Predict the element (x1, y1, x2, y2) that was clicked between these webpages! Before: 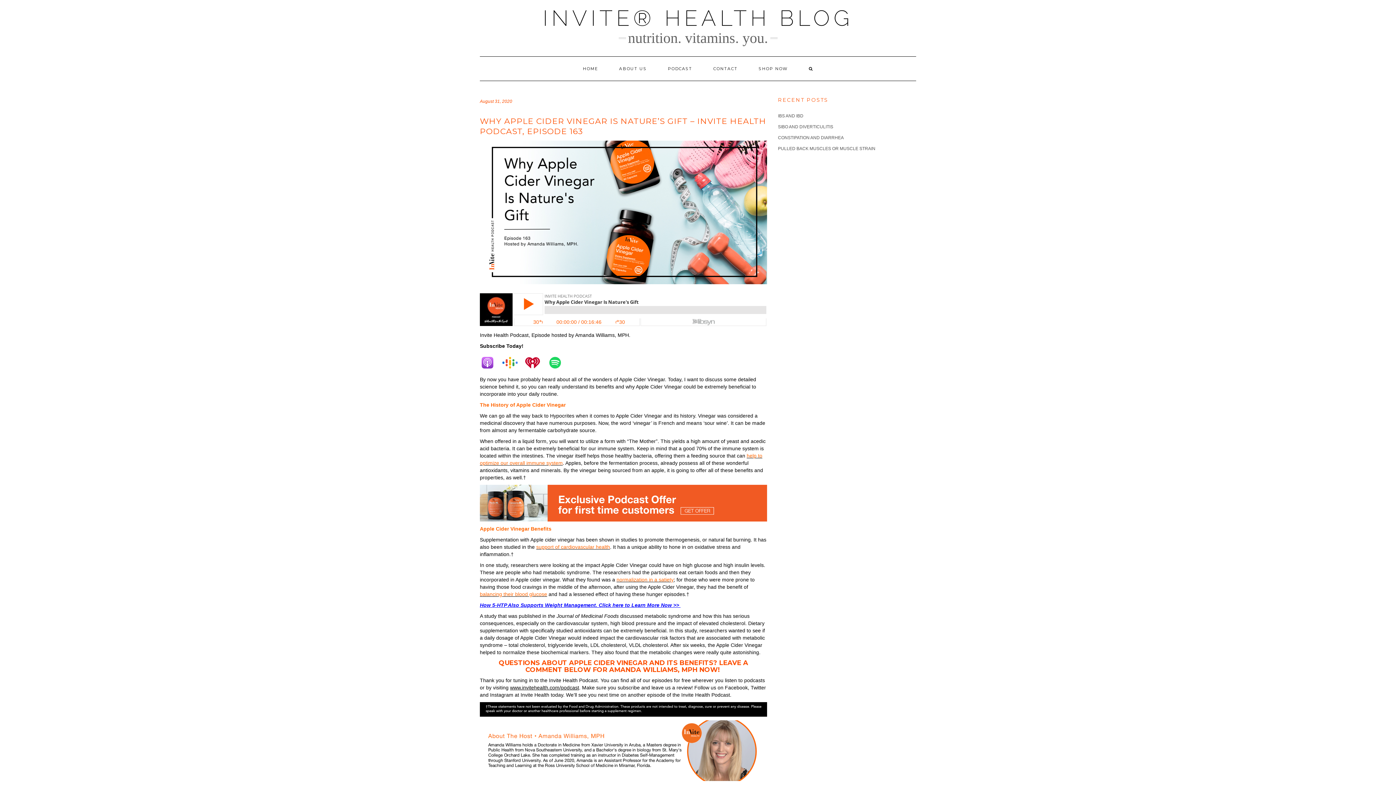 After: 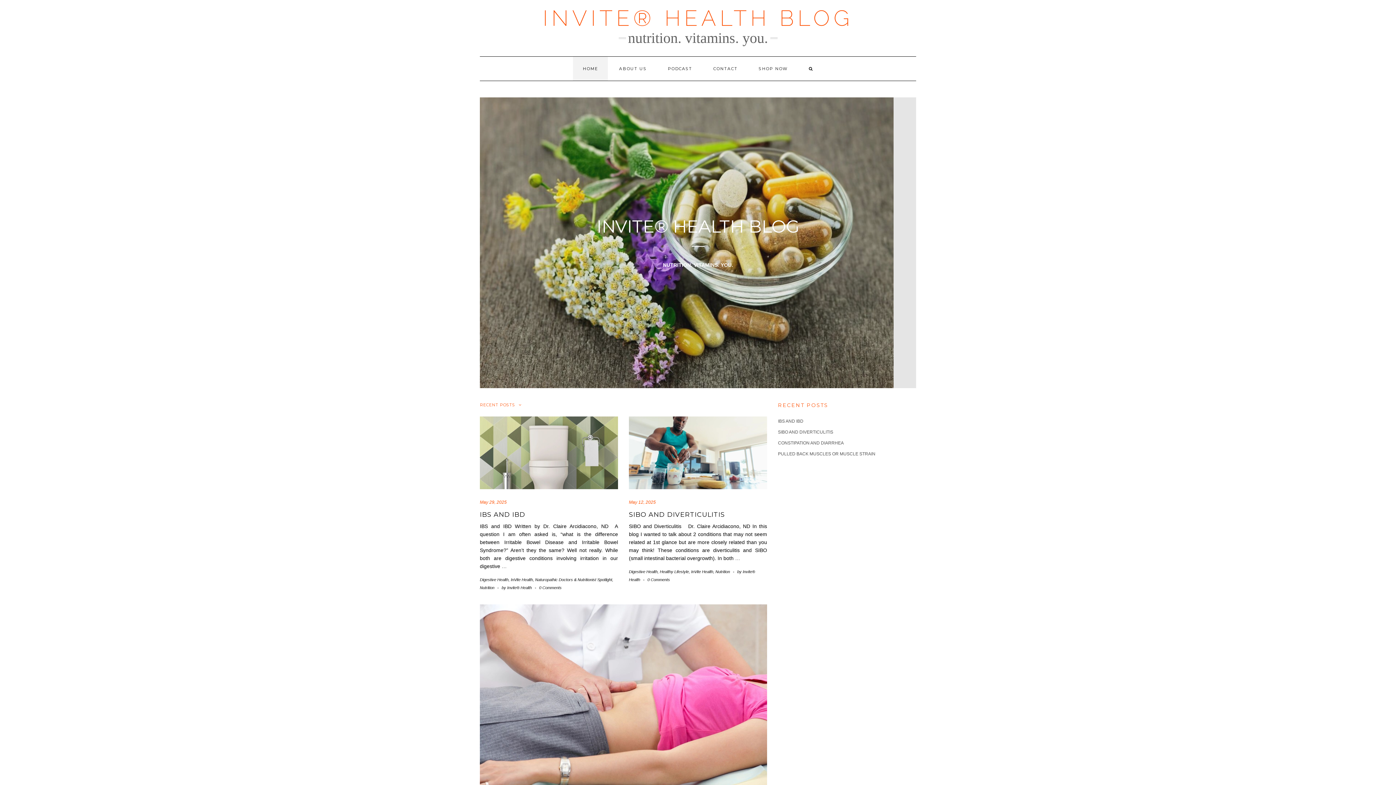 Action: label: HOME bbox: (573, 56, 608, 80)